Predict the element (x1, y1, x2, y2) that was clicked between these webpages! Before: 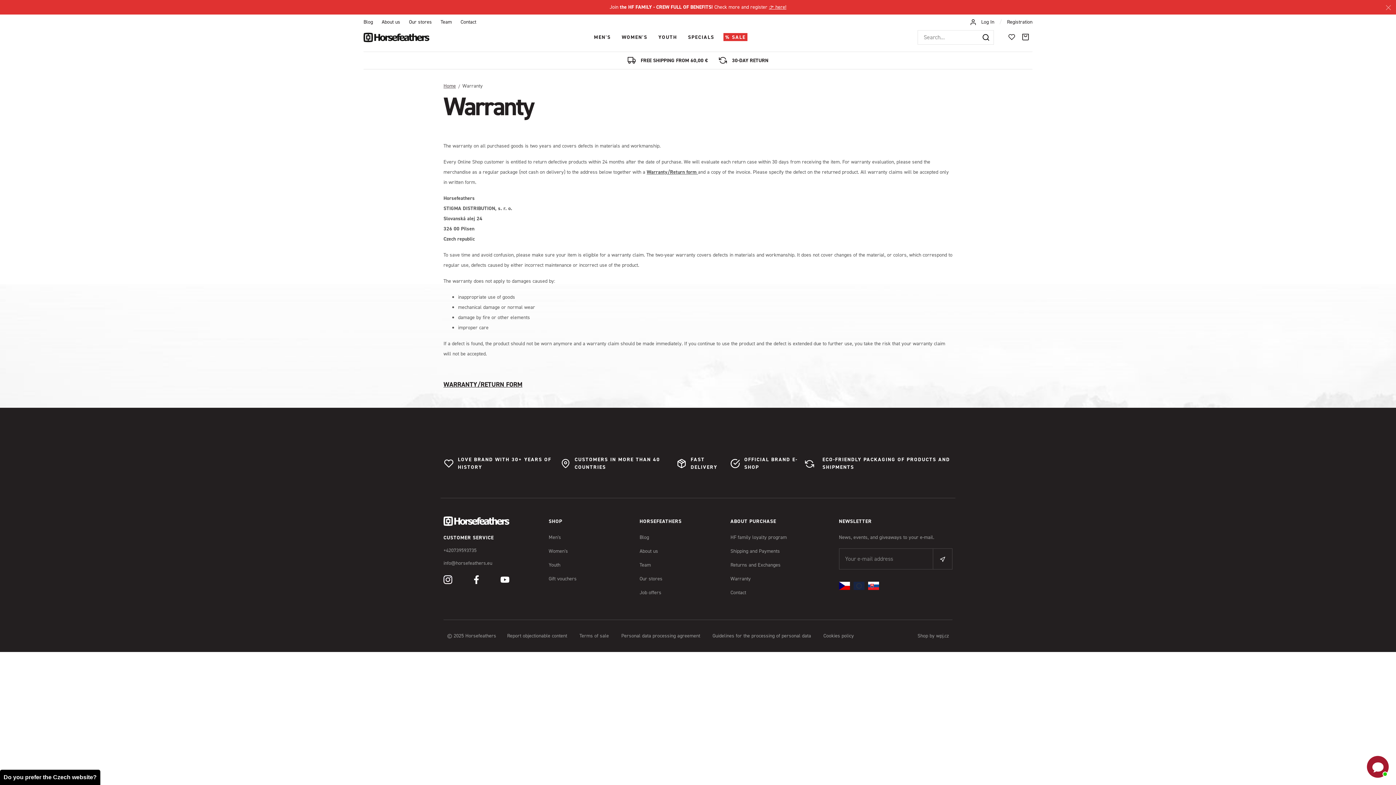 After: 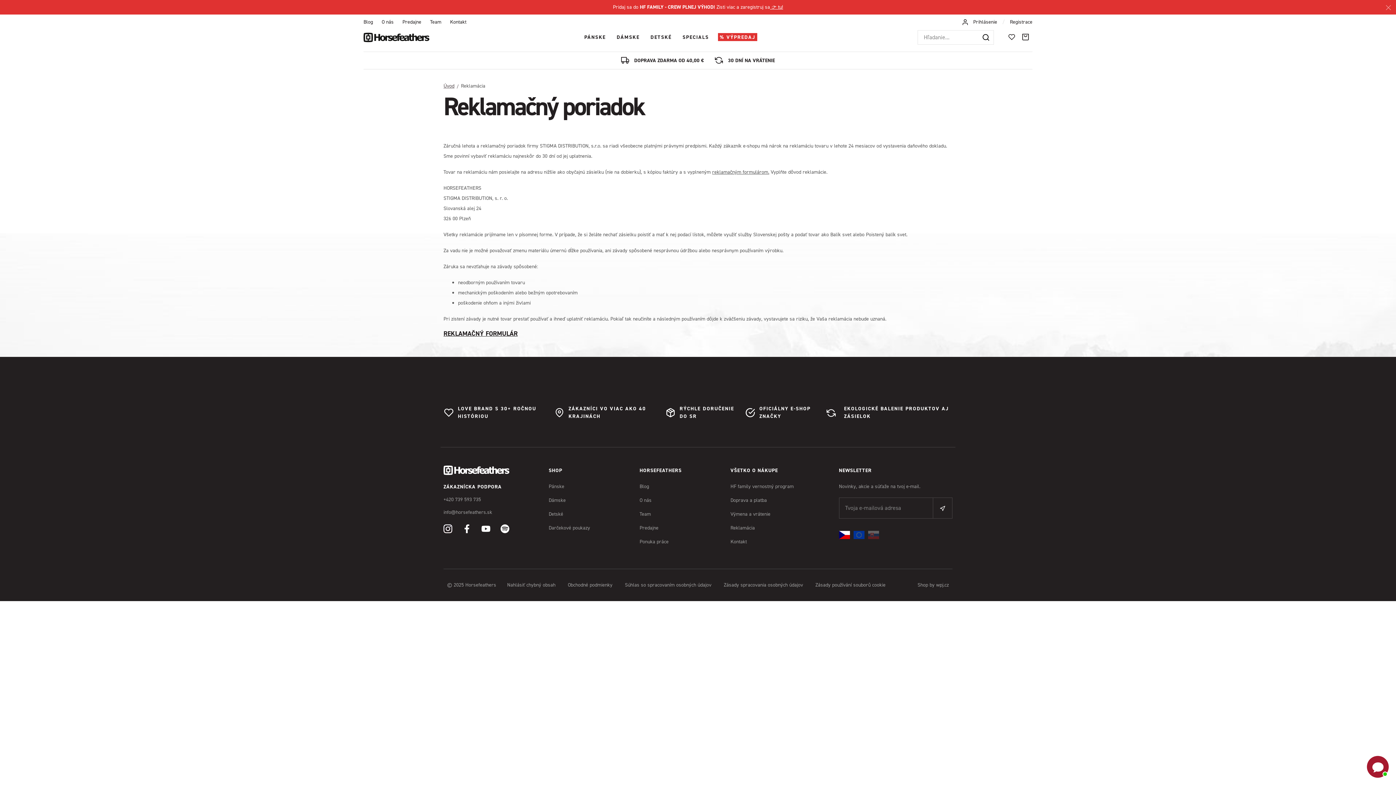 Action: bbox: (868, 582, 882, 589)